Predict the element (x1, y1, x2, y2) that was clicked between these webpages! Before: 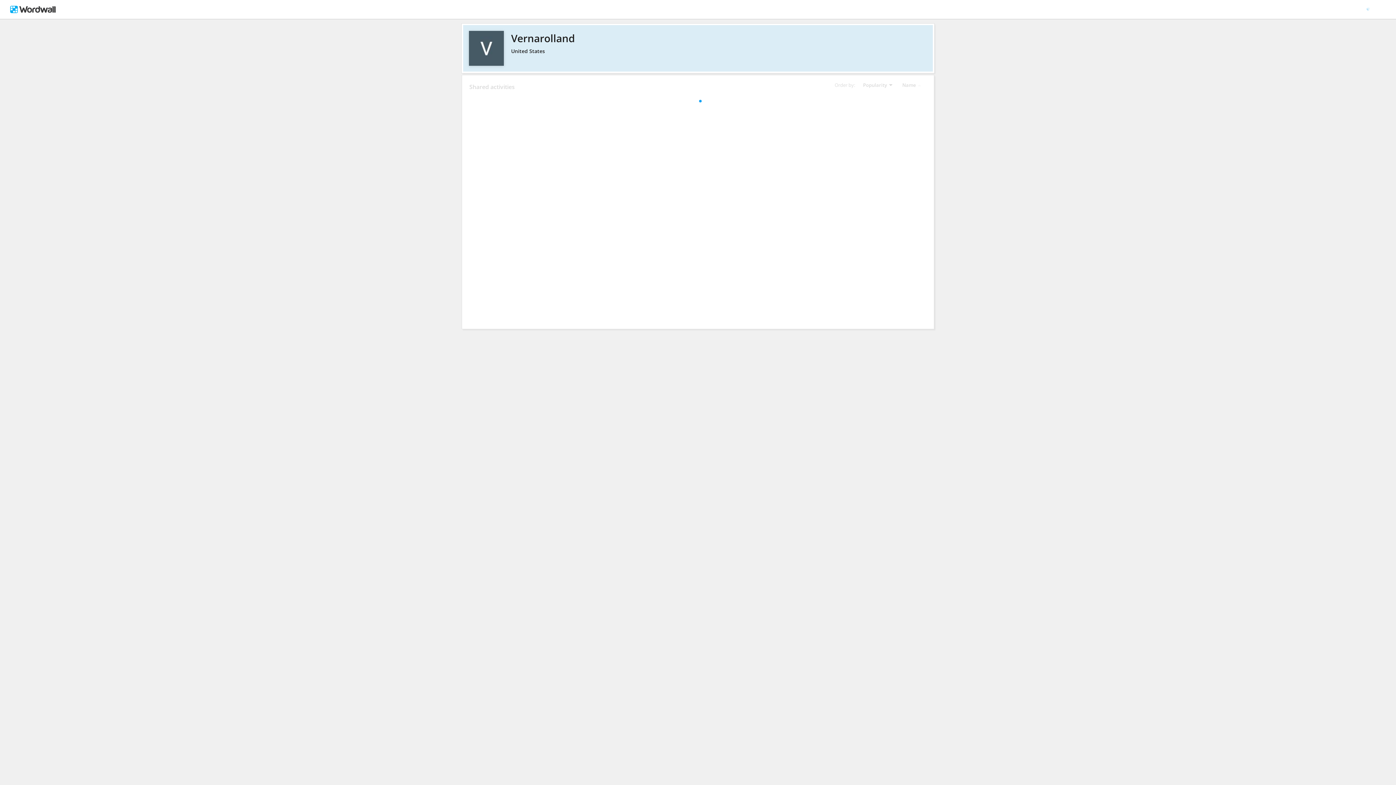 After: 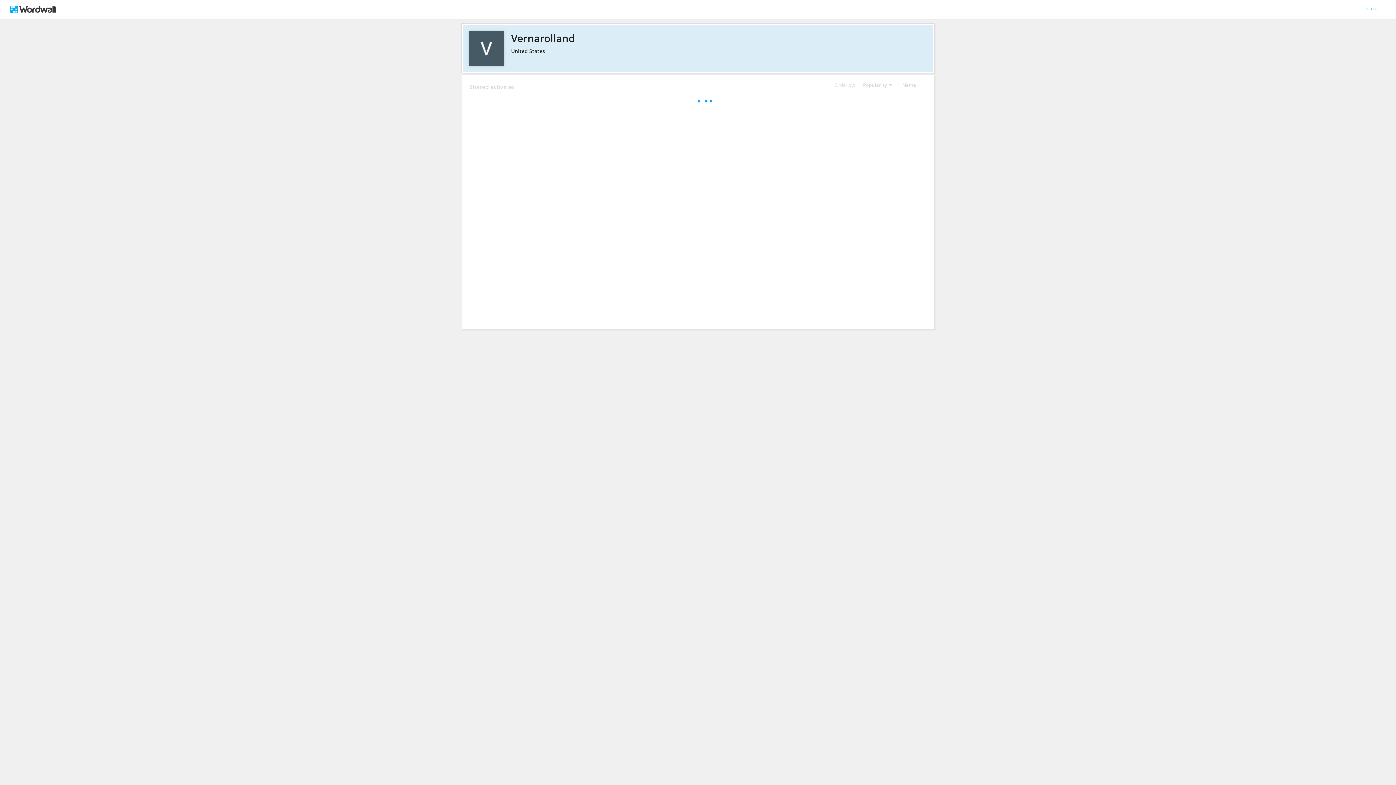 Action: label: Vernarolland bbox: (469, 30, 926, 45)